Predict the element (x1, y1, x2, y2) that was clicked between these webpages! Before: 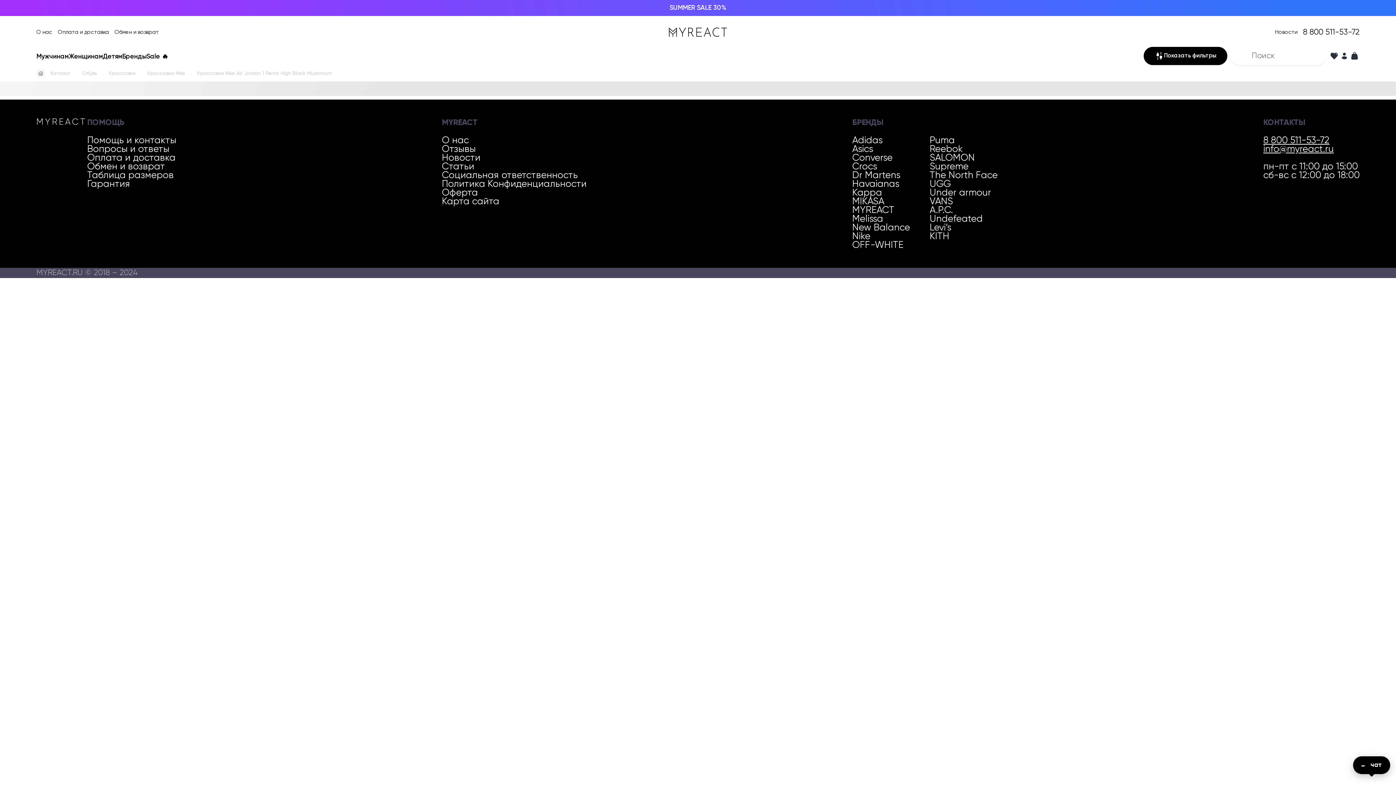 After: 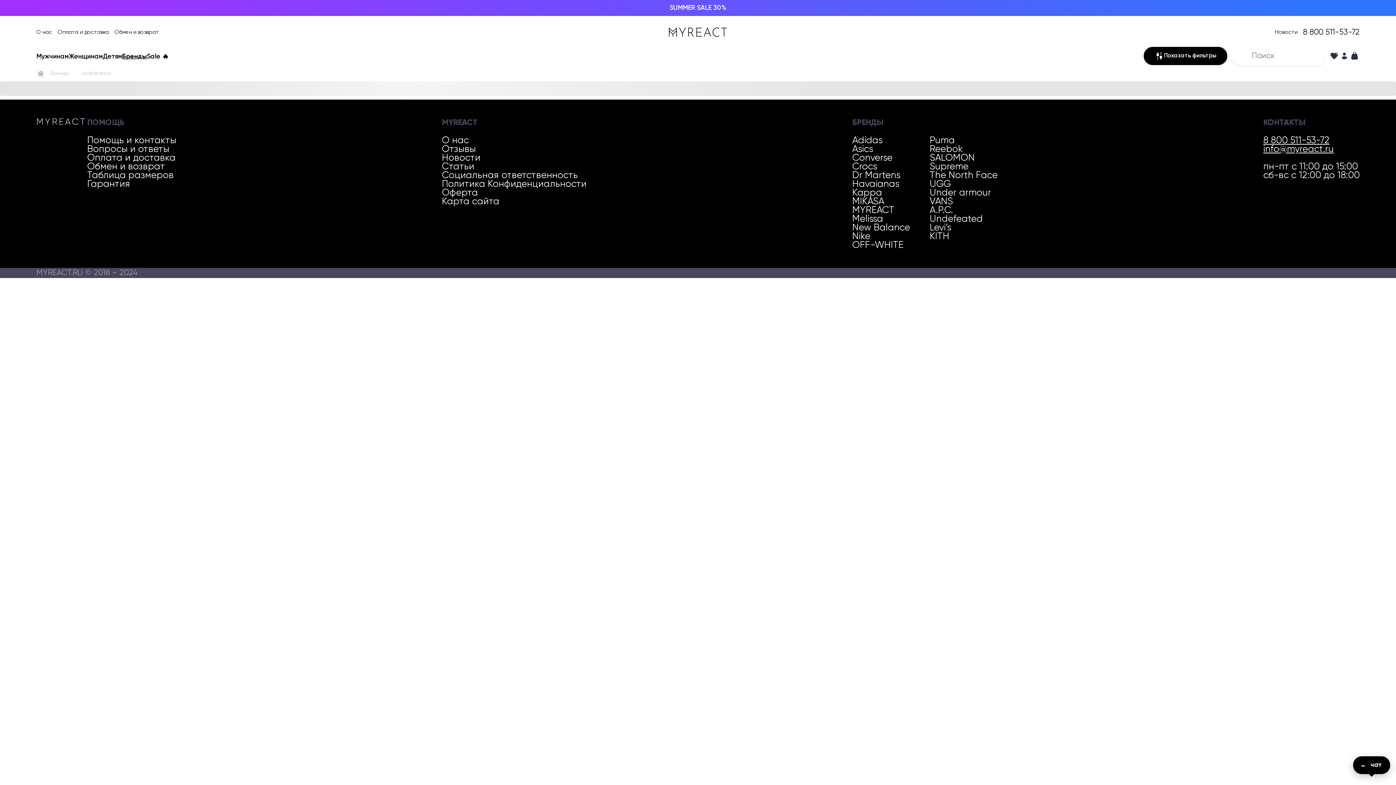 Action: label: Undefeated bbox: (929, 214, 983, 224)